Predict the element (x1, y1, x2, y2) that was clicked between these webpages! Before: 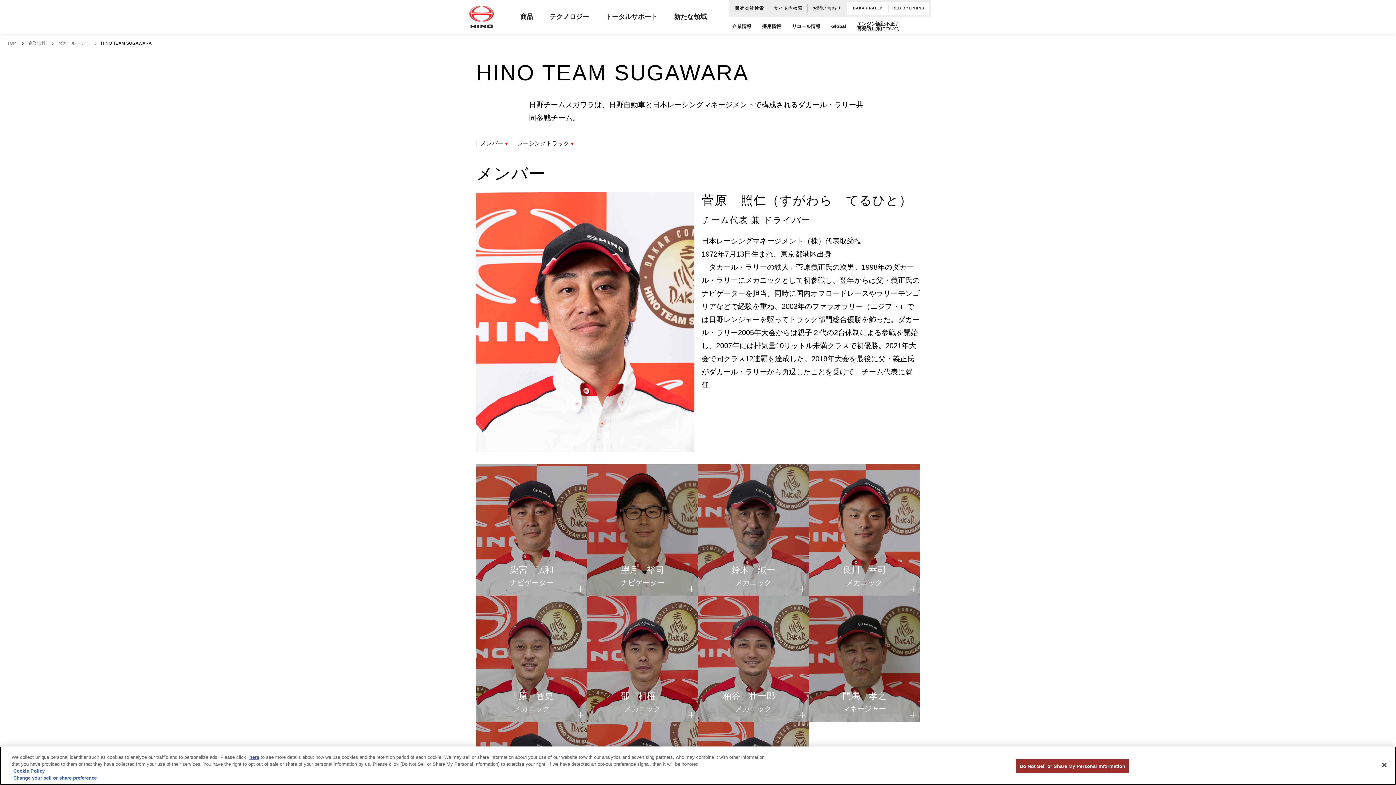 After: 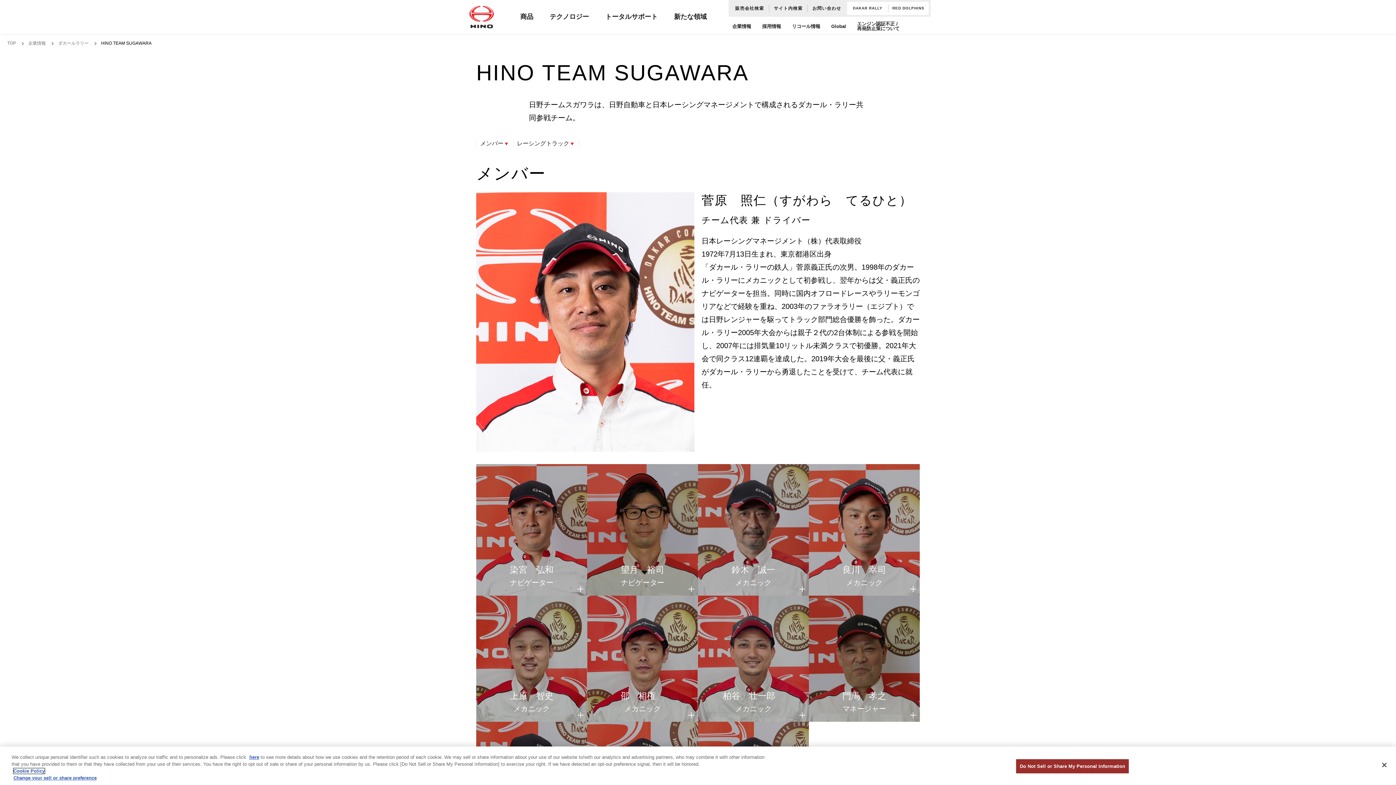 Action: bbox: (13, 768, 44, 774) label: Cookie Policy